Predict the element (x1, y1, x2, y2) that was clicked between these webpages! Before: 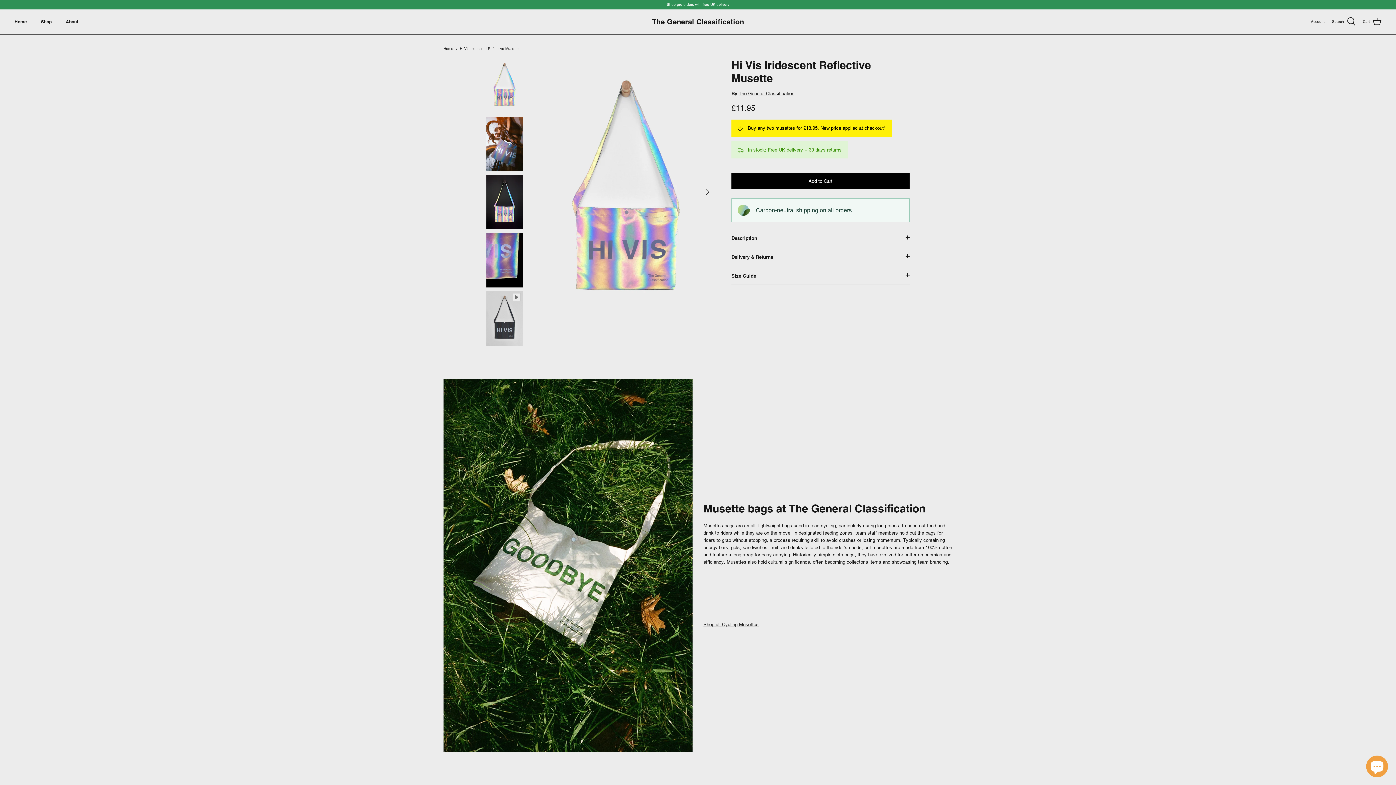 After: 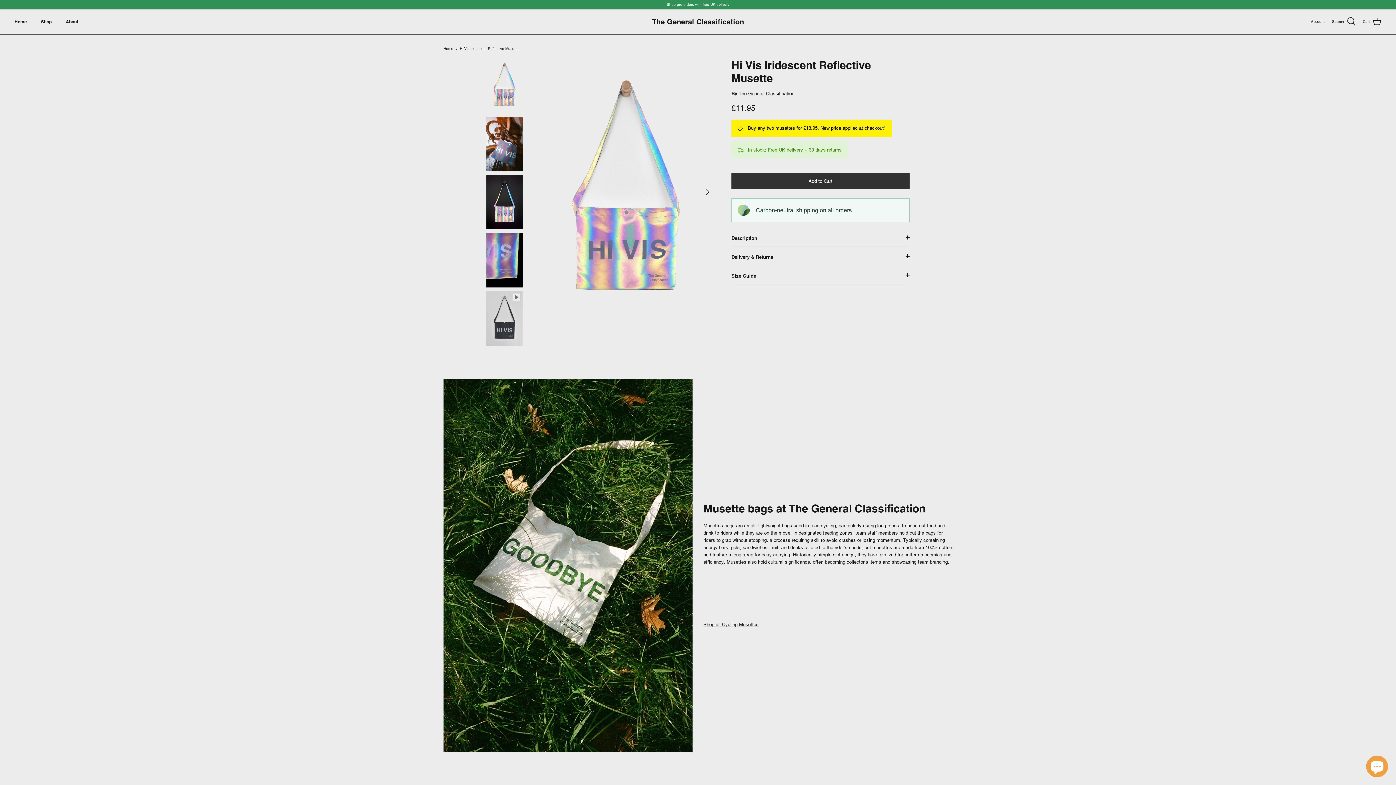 Action: label: Add to Cart bbox: (731, 173, 909, 189)